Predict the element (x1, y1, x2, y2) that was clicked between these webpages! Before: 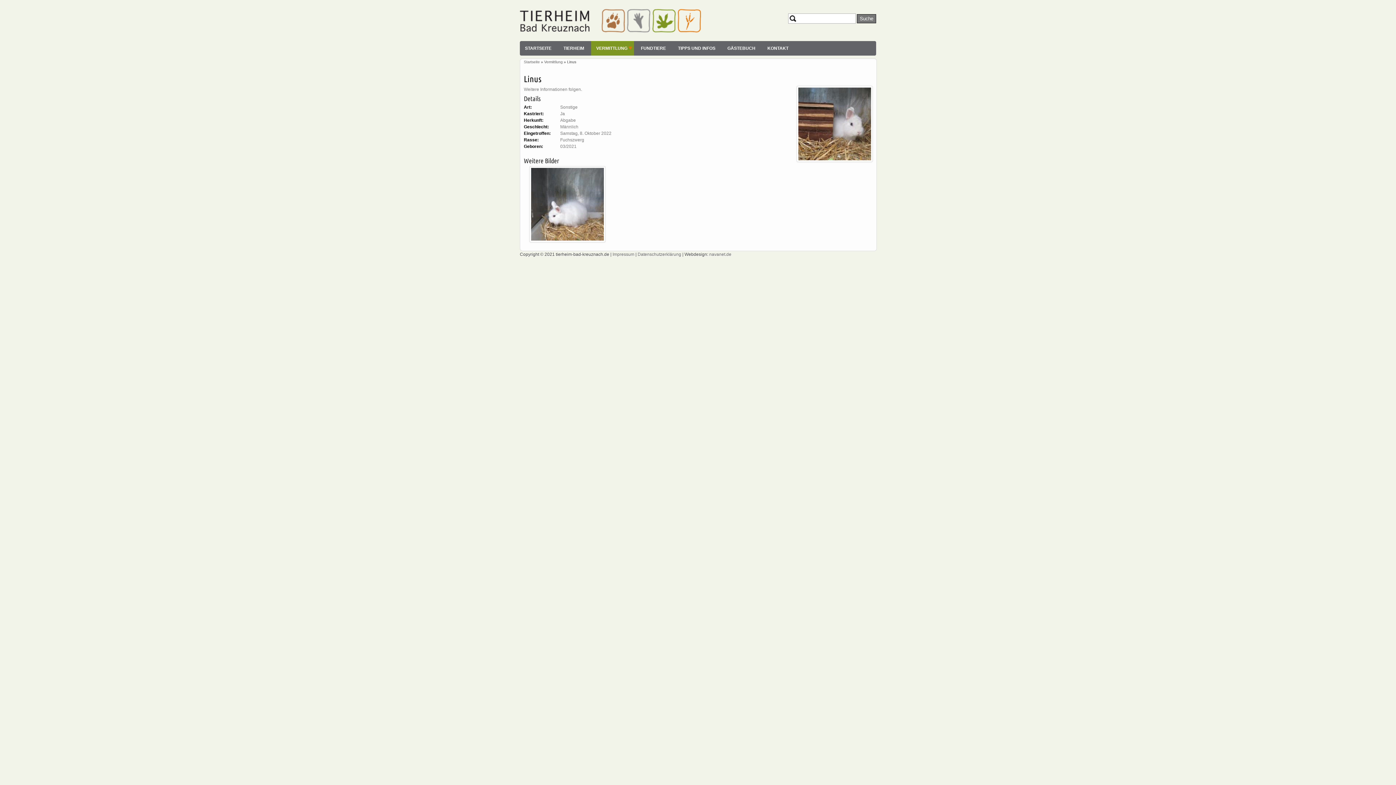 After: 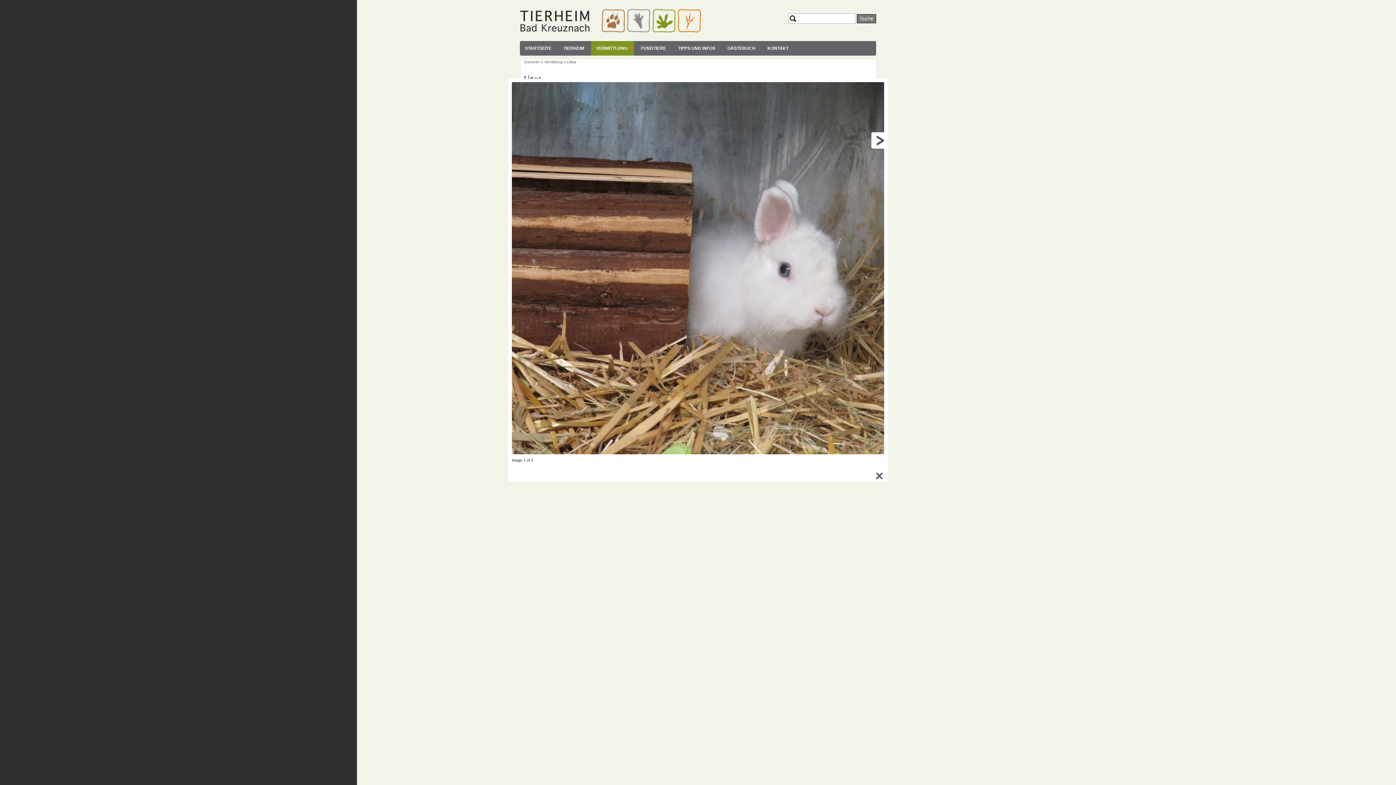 Action: bbox: (796, 158, 873, 163)